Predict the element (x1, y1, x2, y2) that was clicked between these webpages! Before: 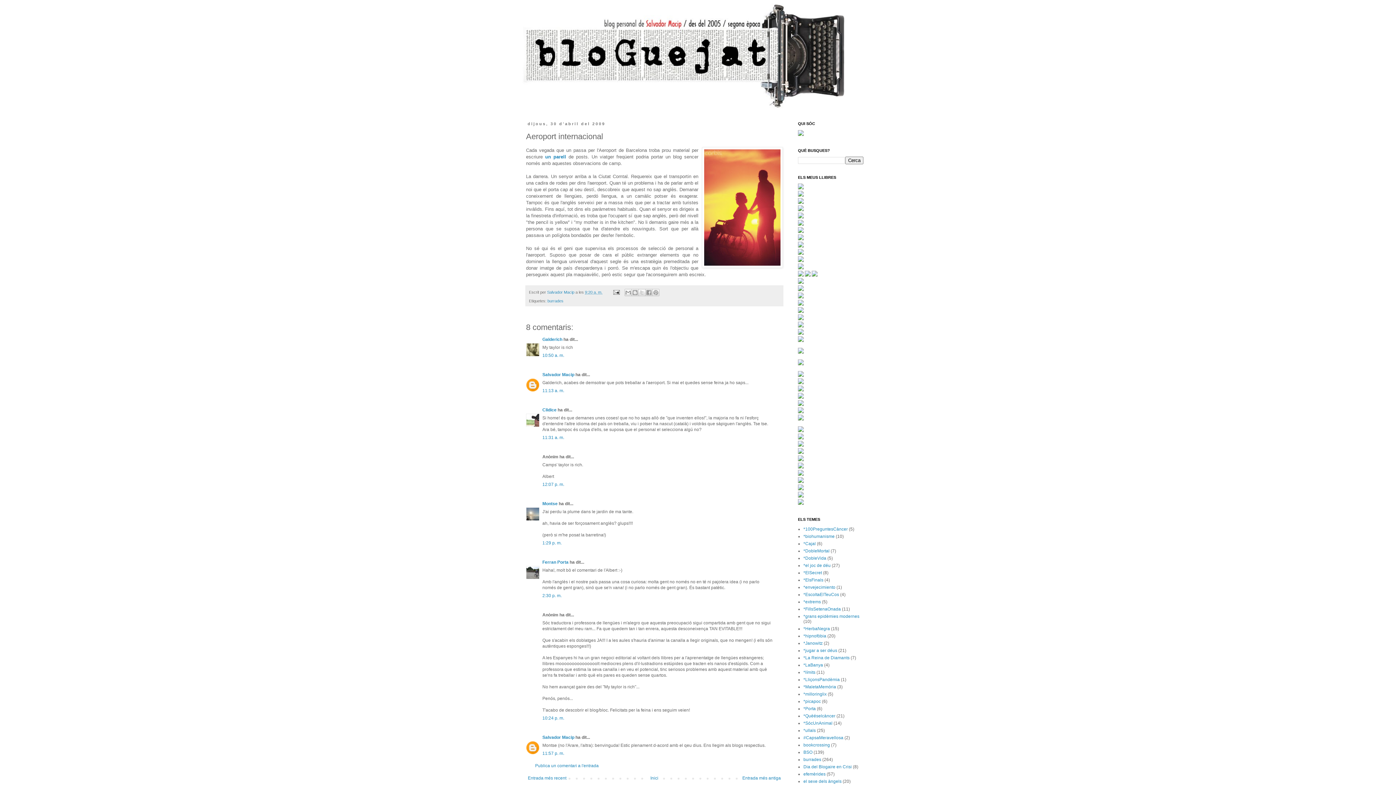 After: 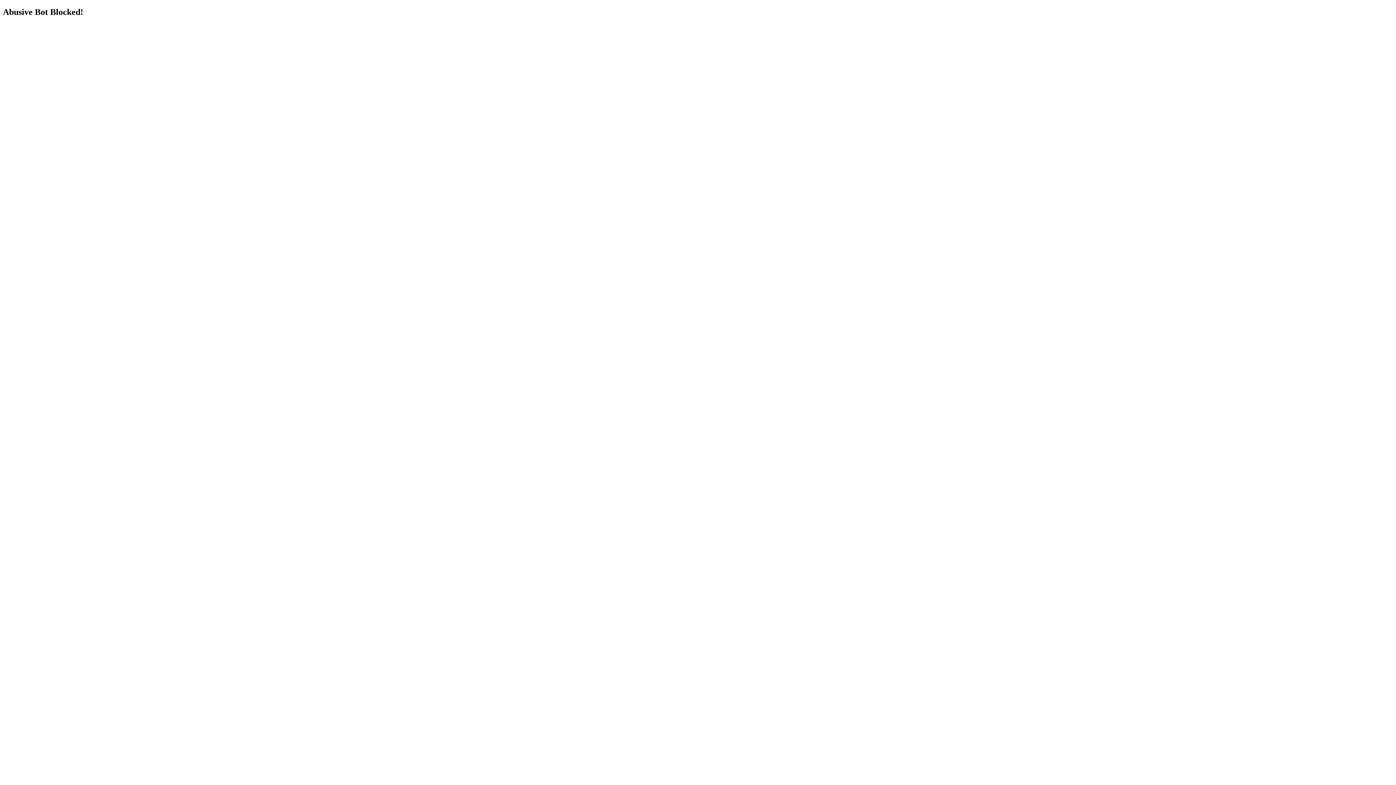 Action: bbox: (798, 236, 804, 241)